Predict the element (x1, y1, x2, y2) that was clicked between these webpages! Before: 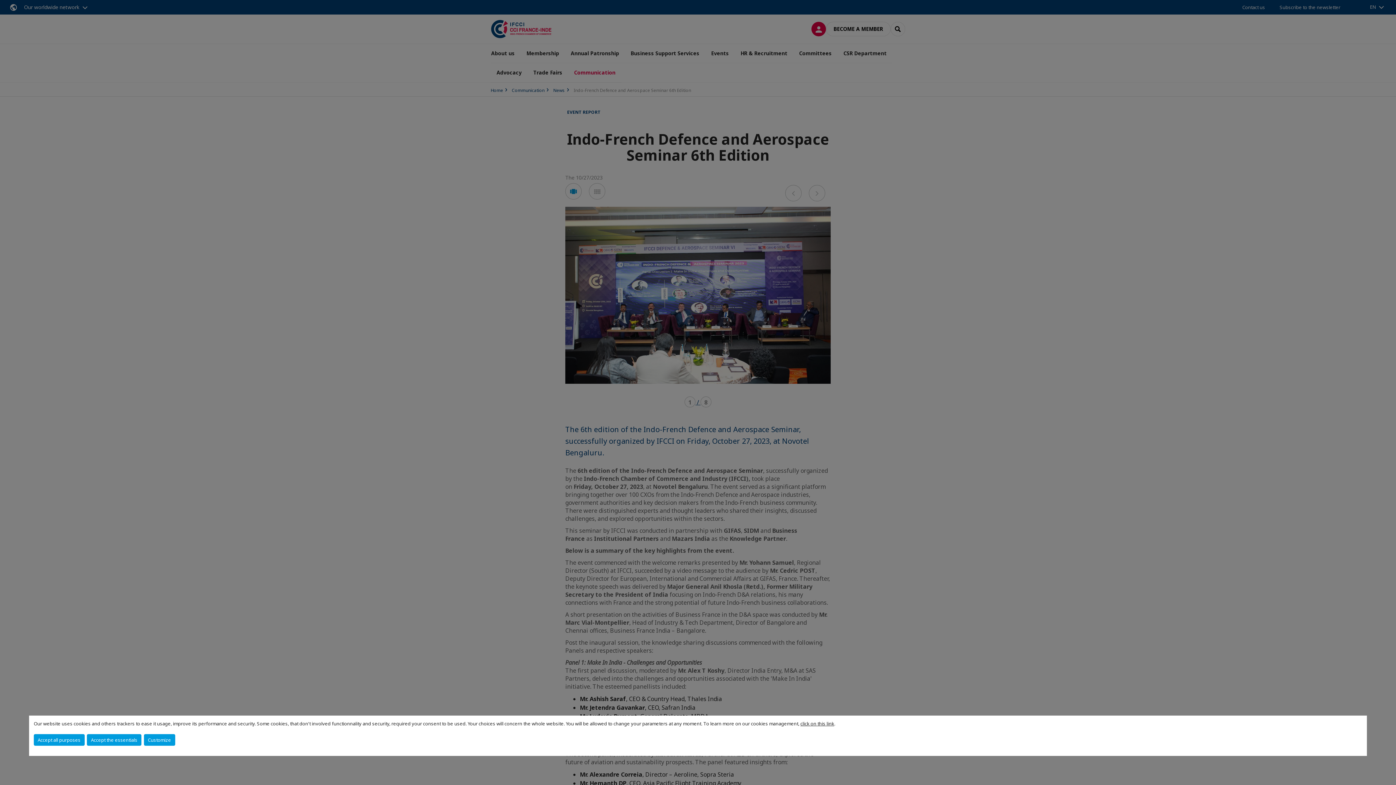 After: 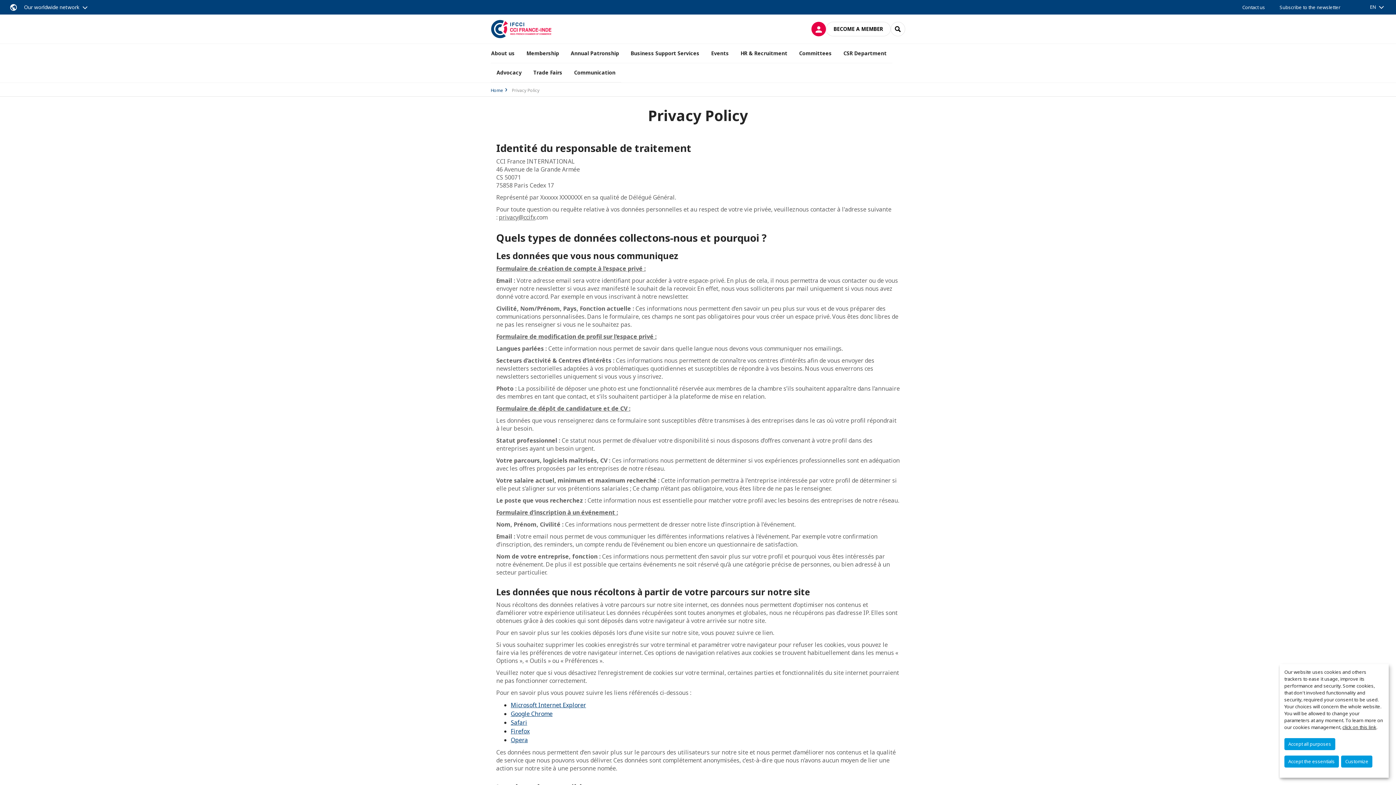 Action: label: click on this link bbox: (800, 720, 834, 727)